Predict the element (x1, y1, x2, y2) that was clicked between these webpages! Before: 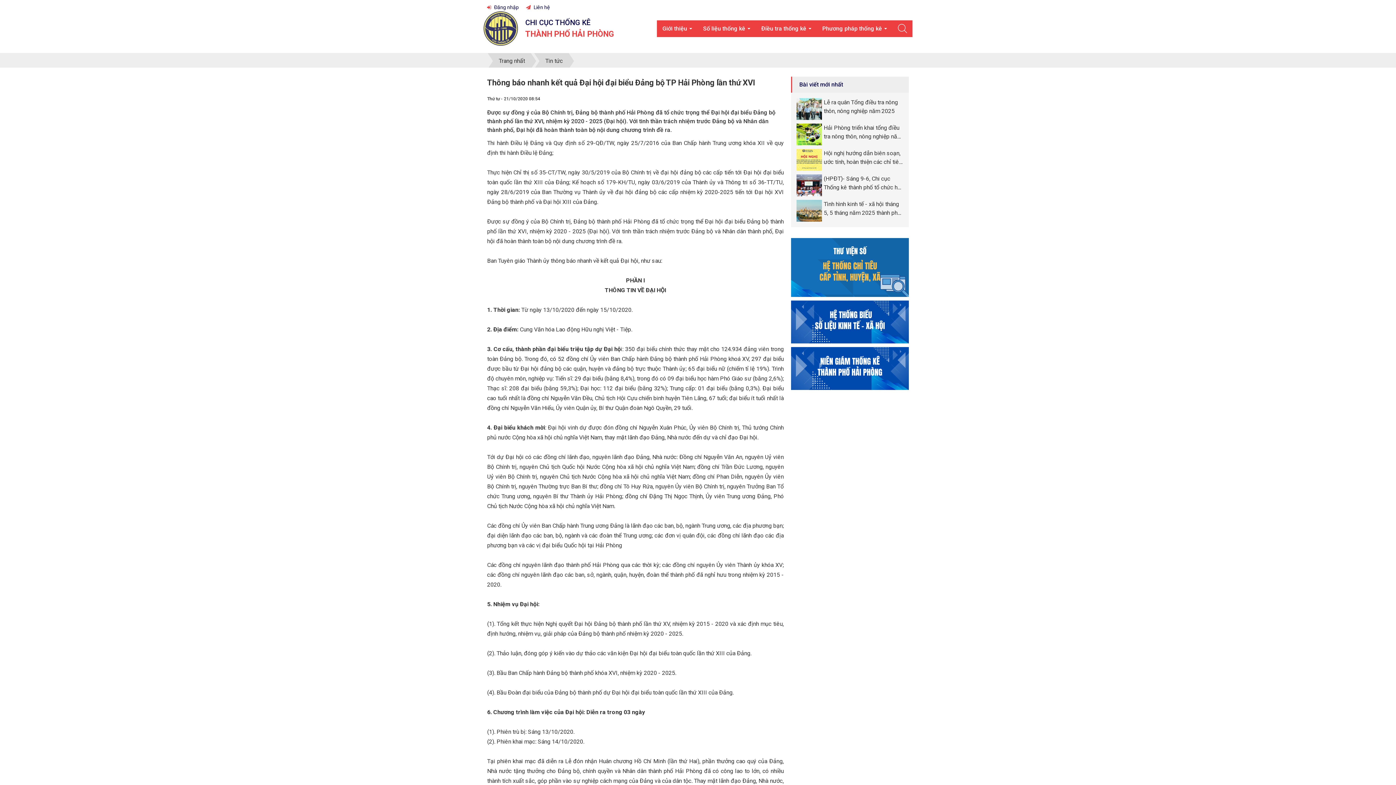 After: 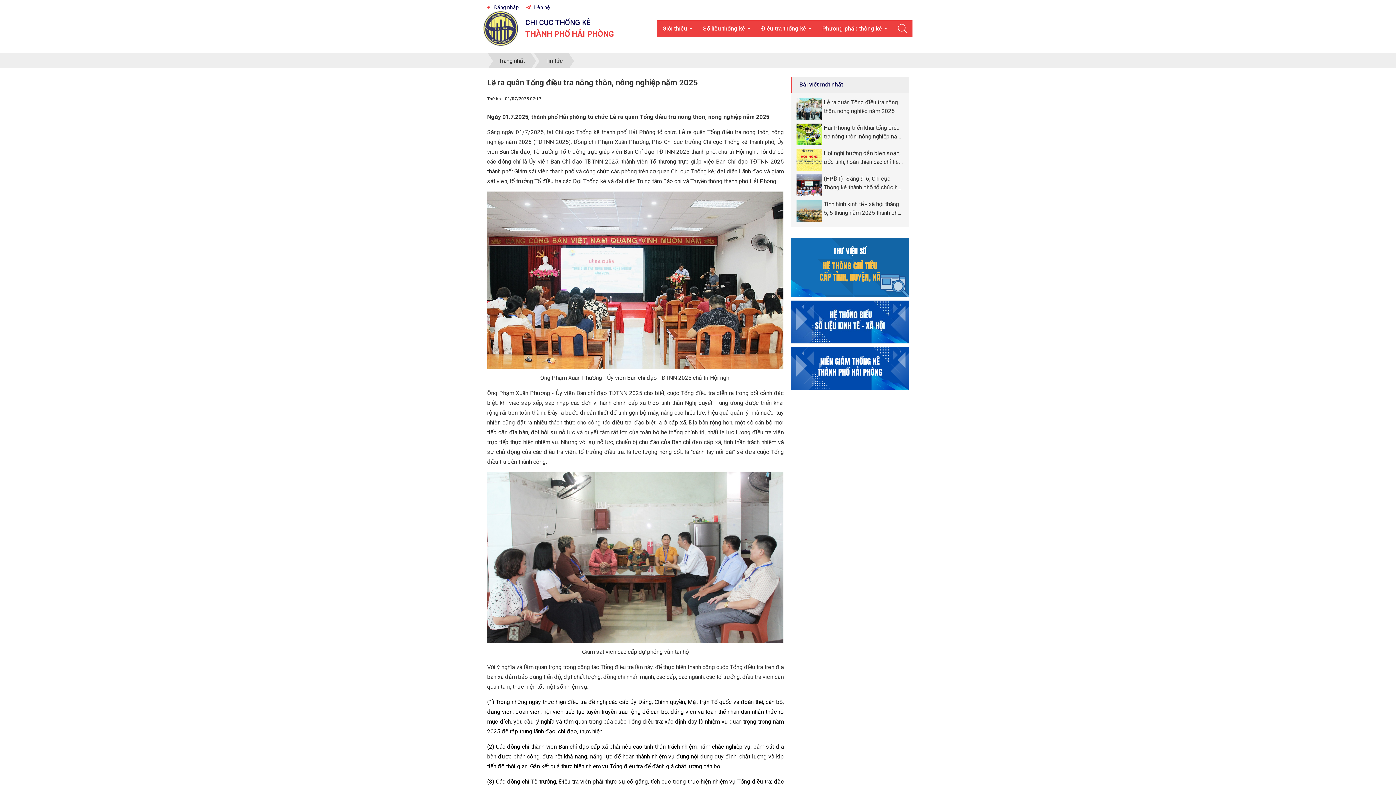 Action: bbox: (823, 98, 903, 115) label: Lễ ra quân Tổng điều tra nông thôn, nông nghiệp năm 2025